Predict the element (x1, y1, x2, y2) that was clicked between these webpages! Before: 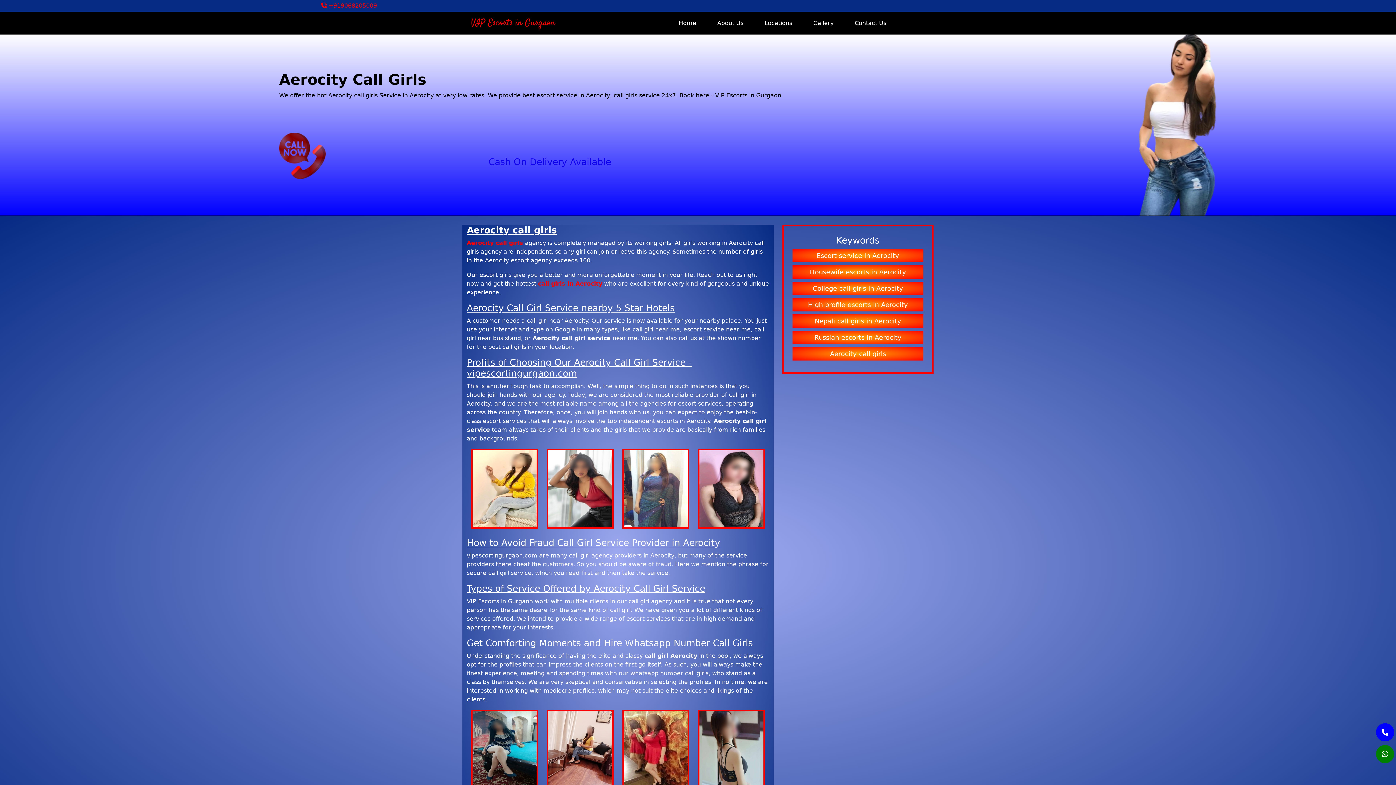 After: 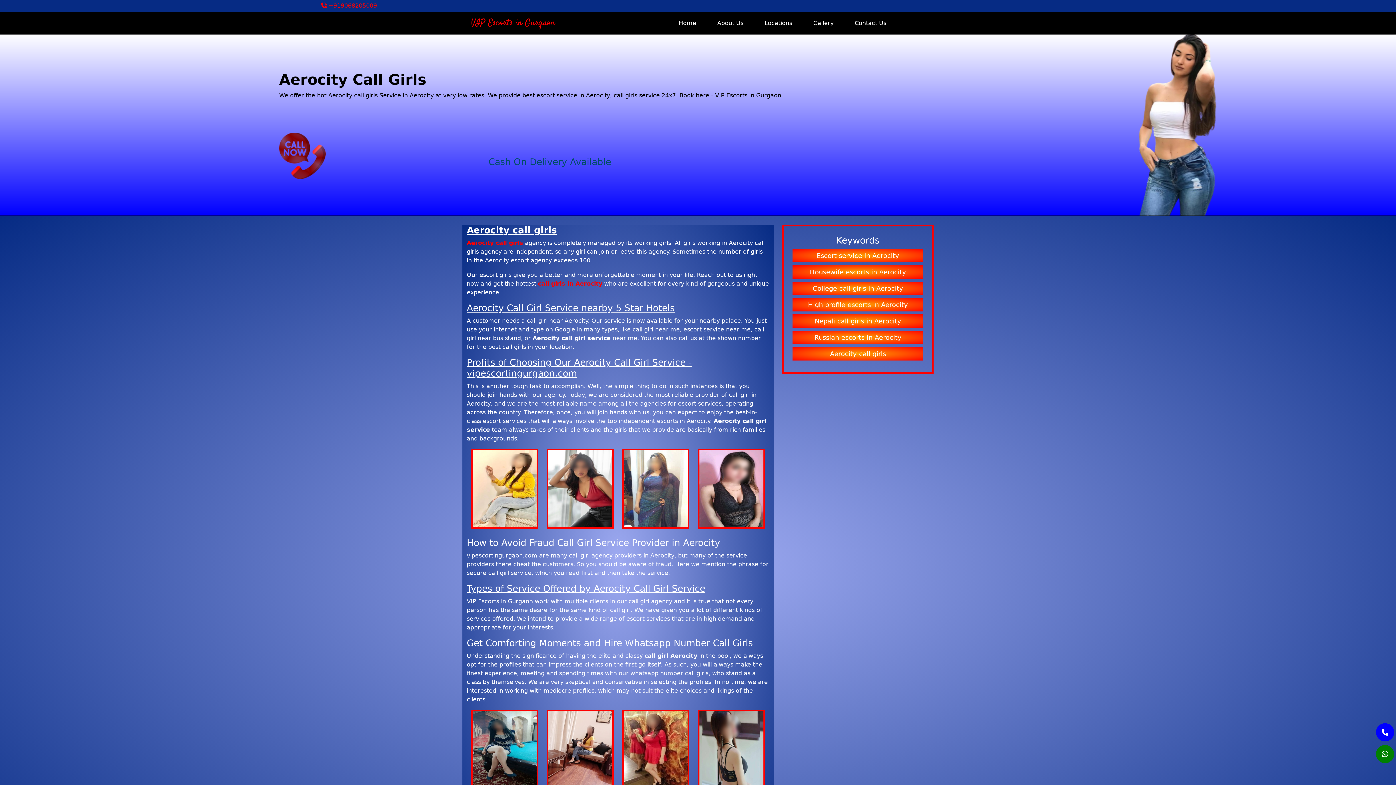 Action: label: call girls in Aerocity bbox: (538, 280, 602, 287)